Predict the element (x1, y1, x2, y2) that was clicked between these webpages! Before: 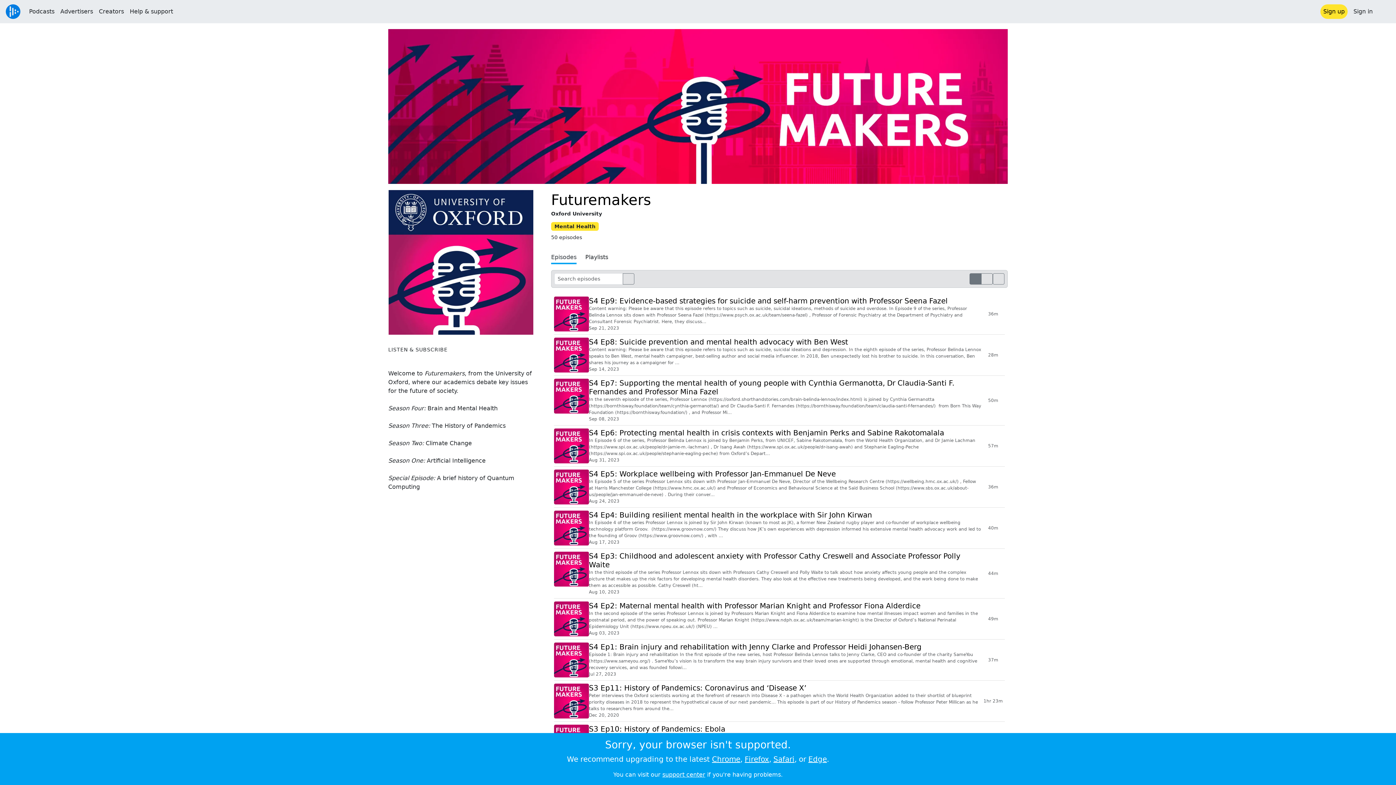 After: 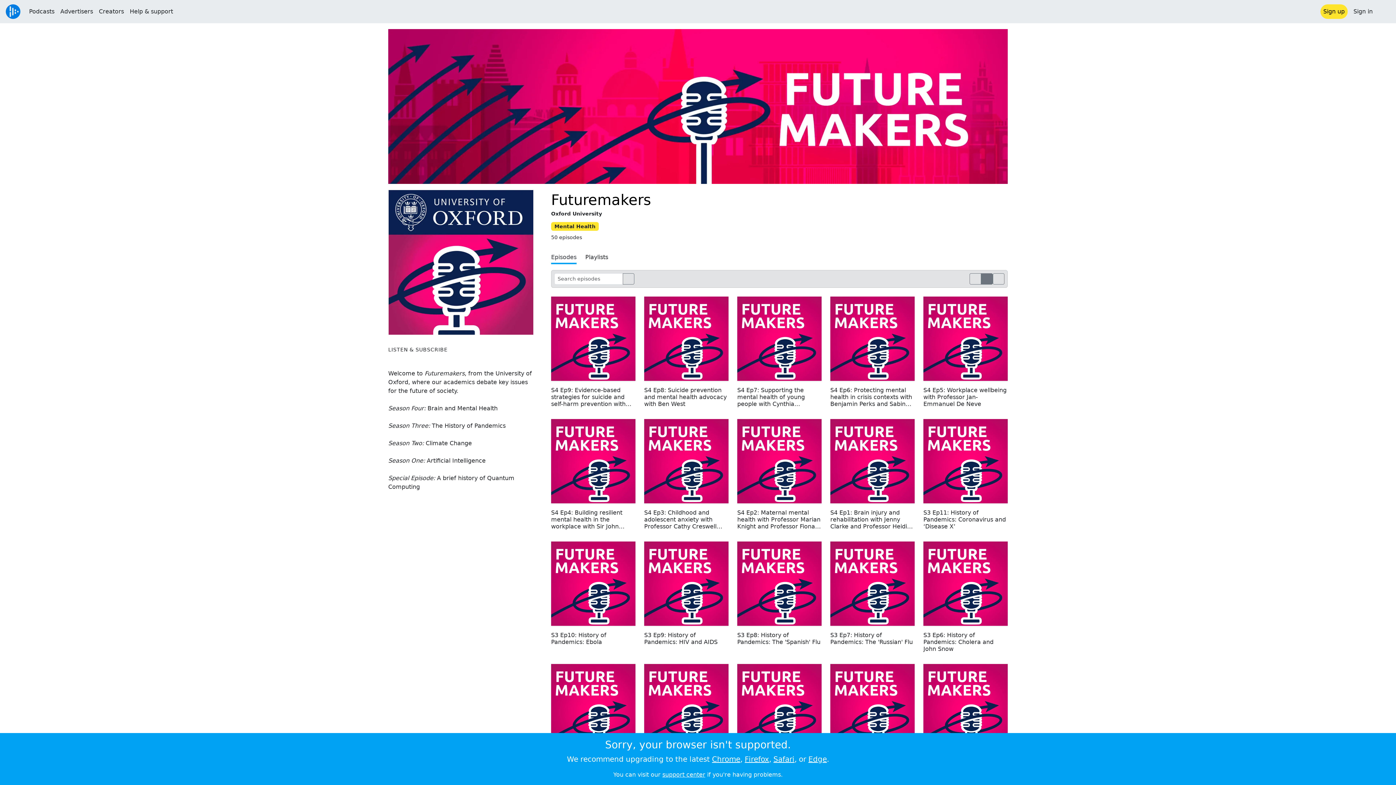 Action: bbox: (981, 273, 993, 284)